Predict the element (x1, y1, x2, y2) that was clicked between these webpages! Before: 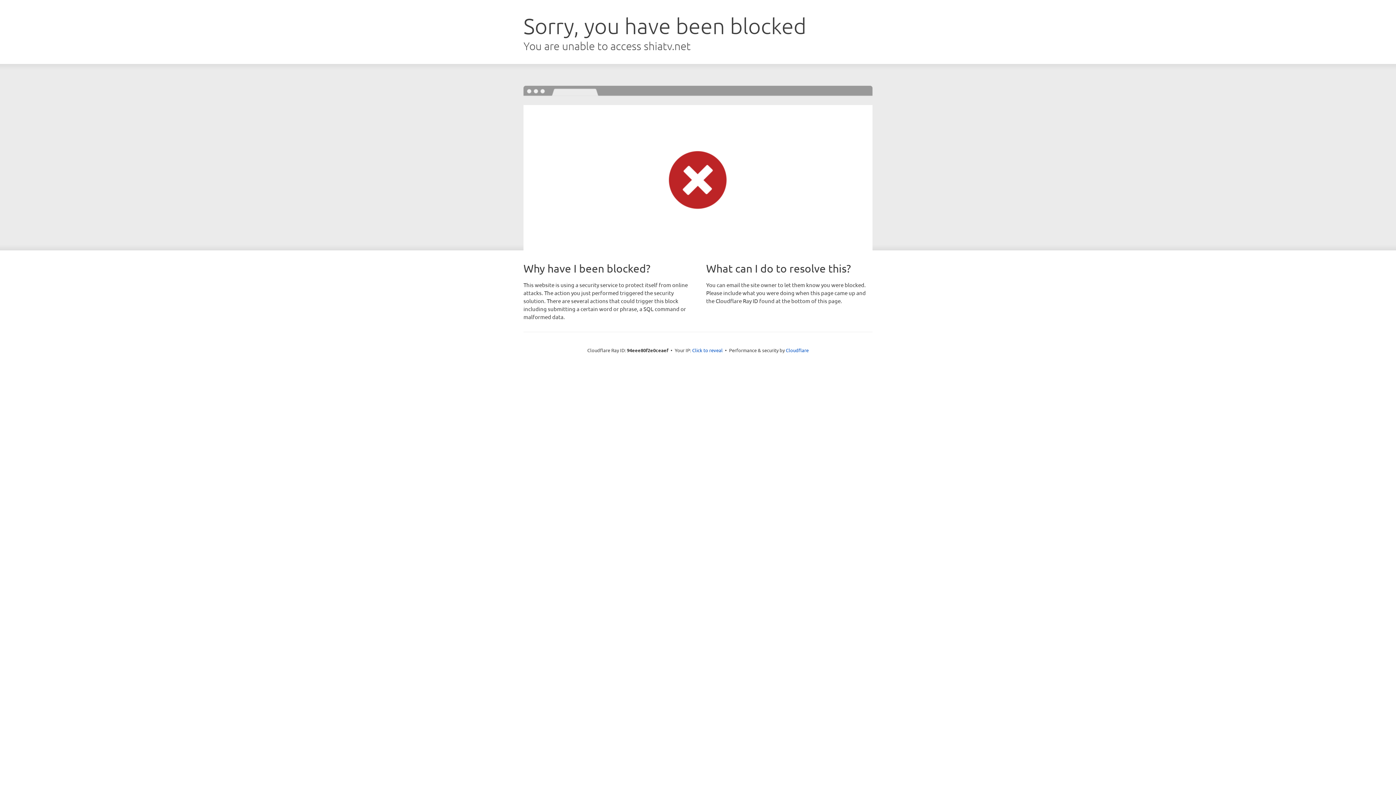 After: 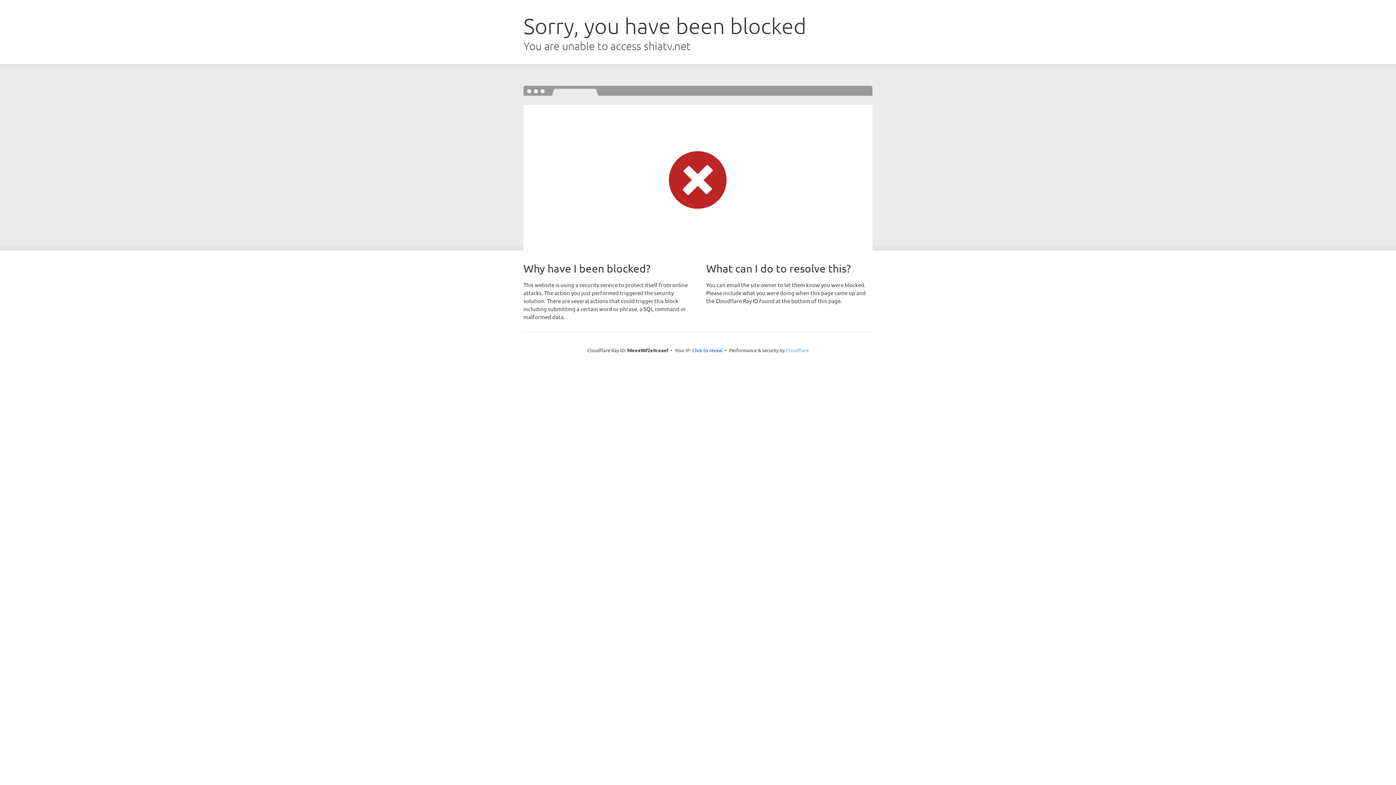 Action: bbox: (786, 347, 808, 353) label: Cloudflare